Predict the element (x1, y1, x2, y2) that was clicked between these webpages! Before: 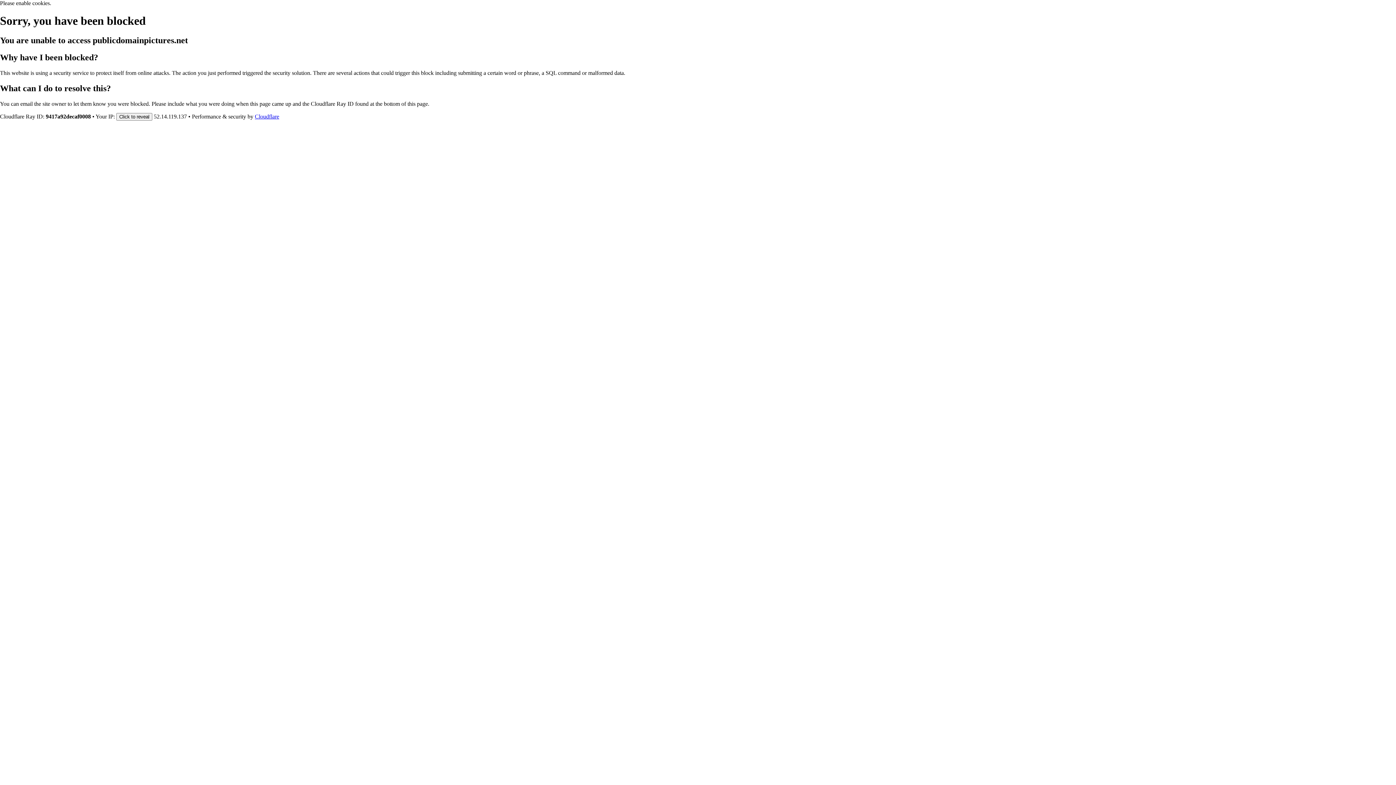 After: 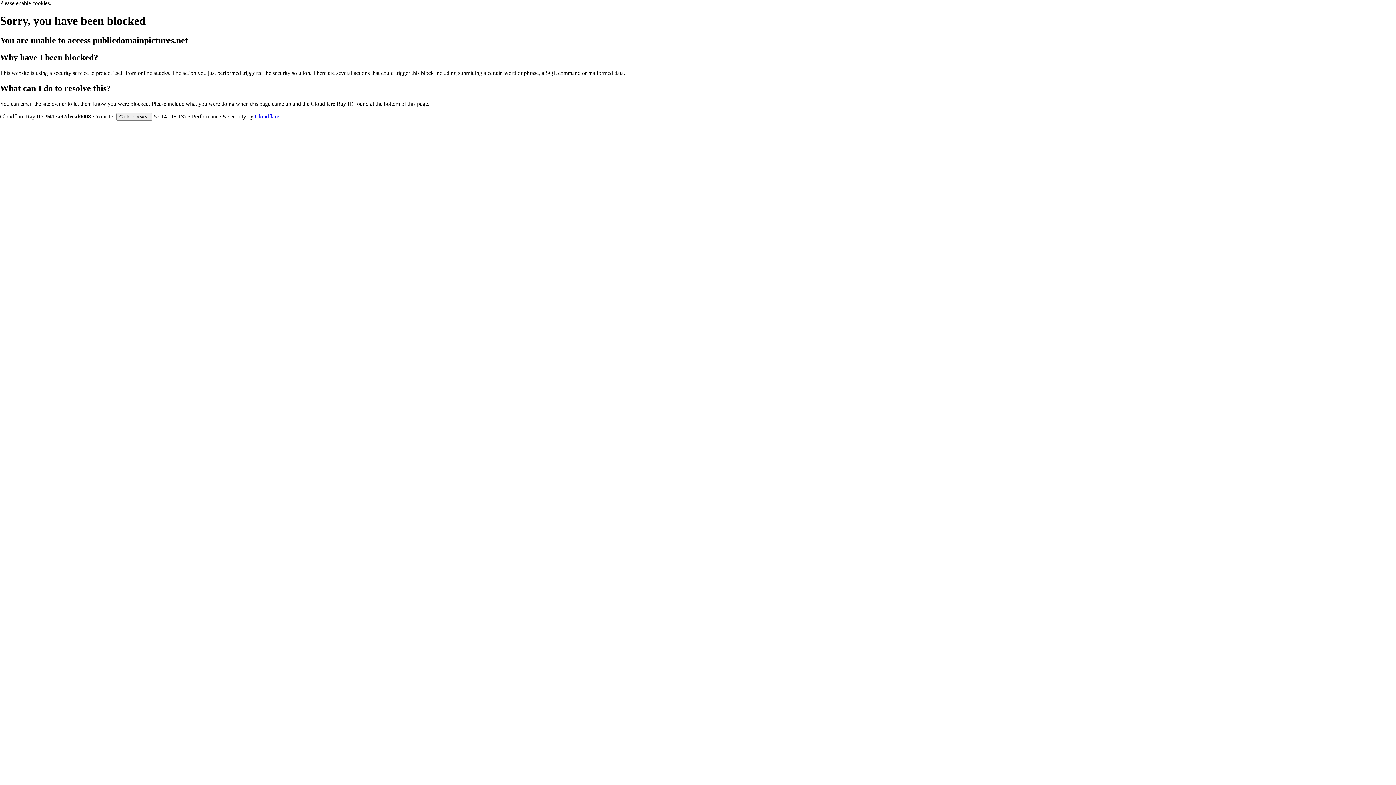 Action: bbox: (254, 113, 279, 119) label: Cloudflare